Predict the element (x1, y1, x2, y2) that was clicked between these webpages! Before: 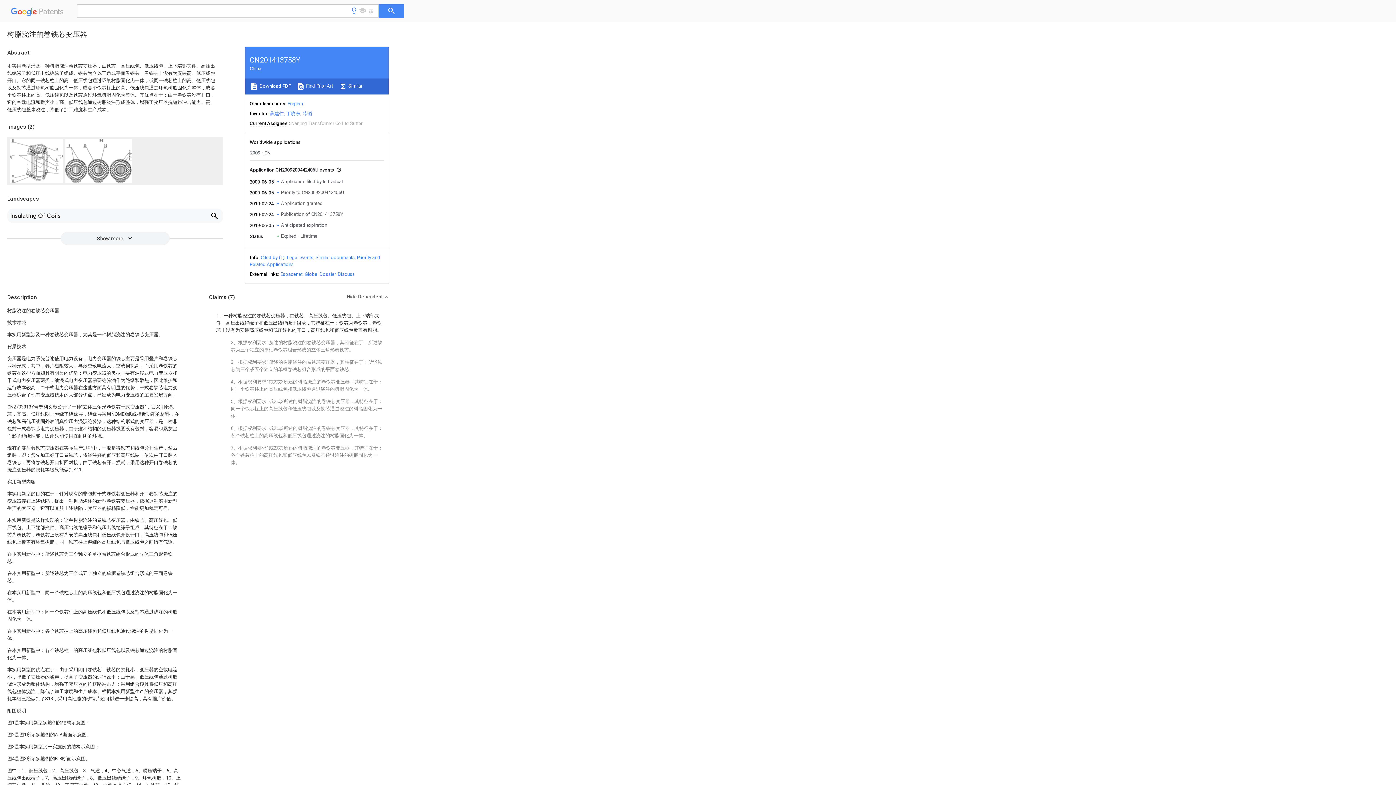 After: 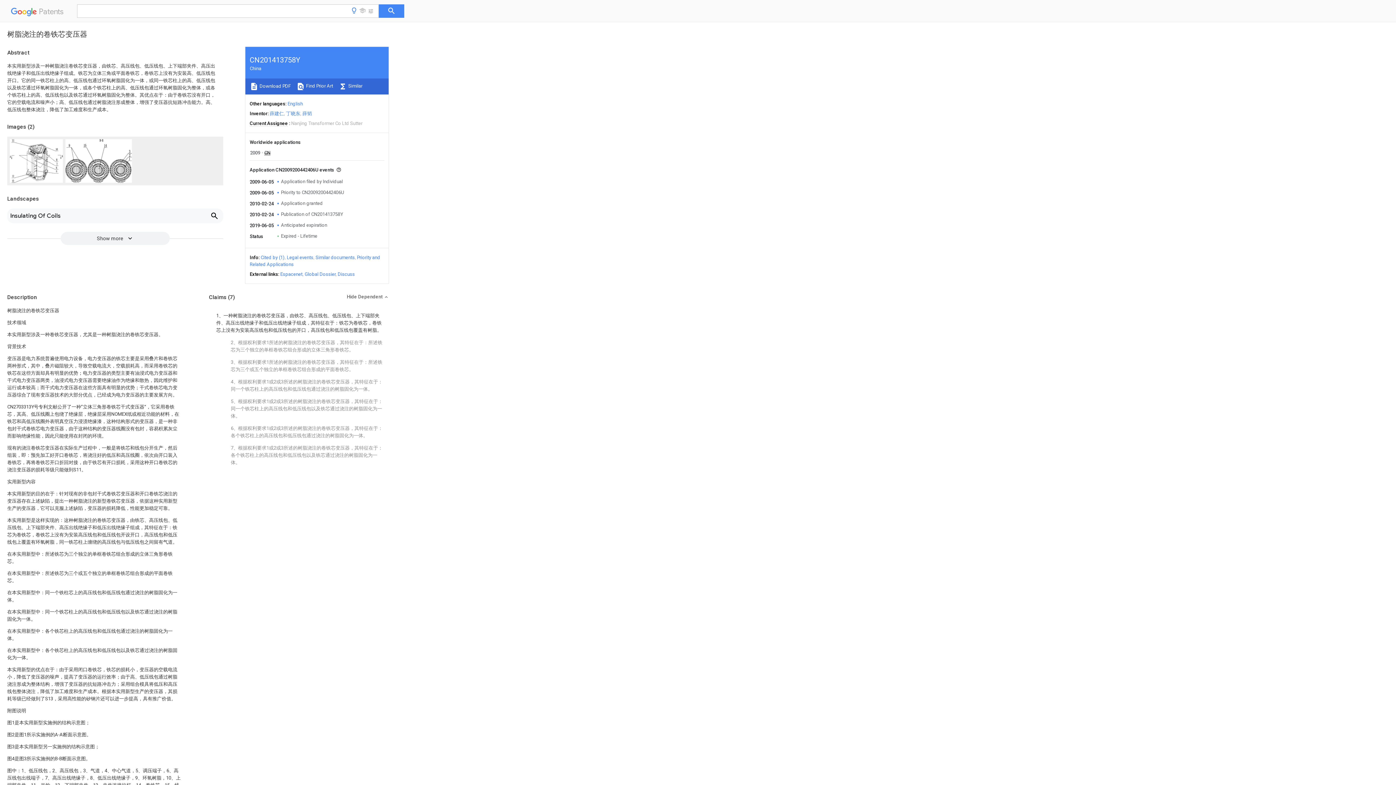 Action: bbox: (378, 4, 404, 17)